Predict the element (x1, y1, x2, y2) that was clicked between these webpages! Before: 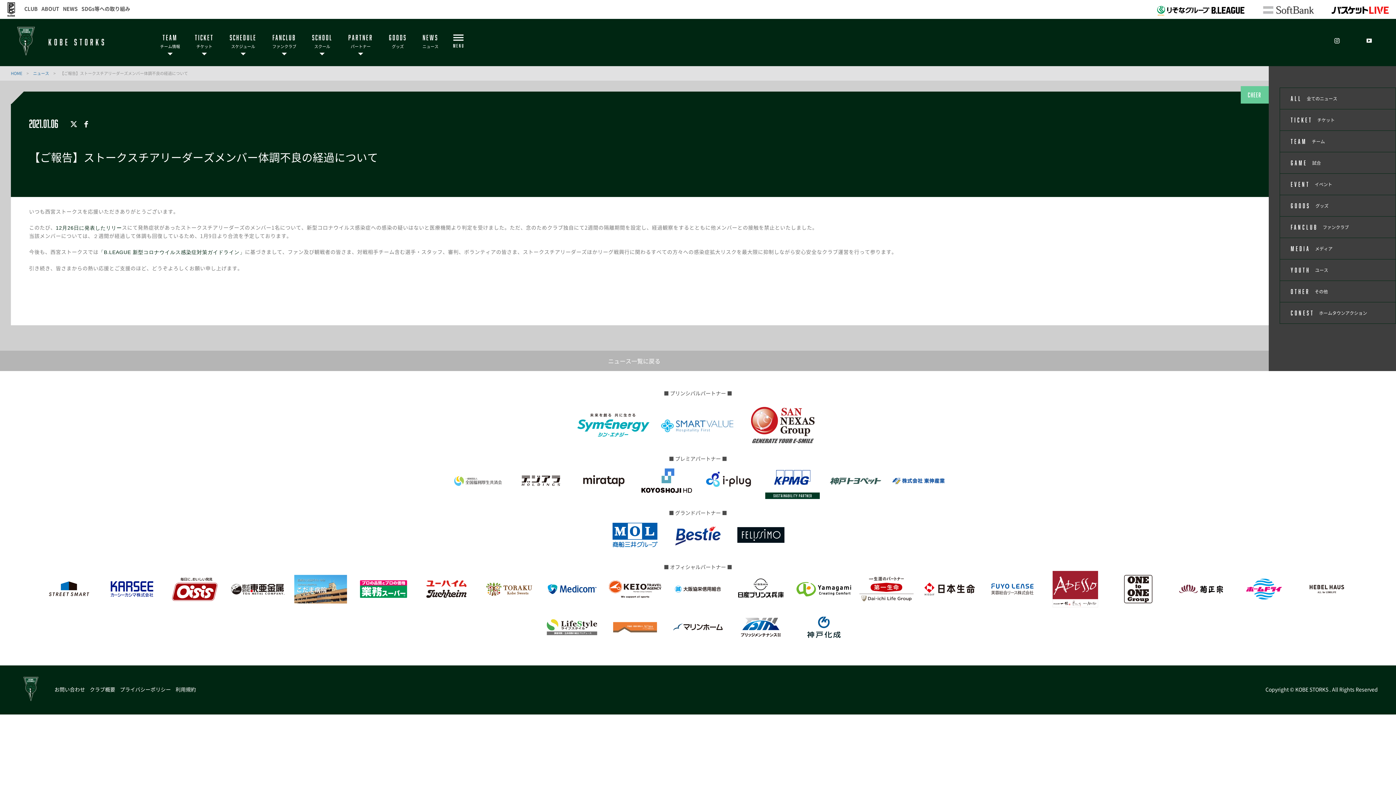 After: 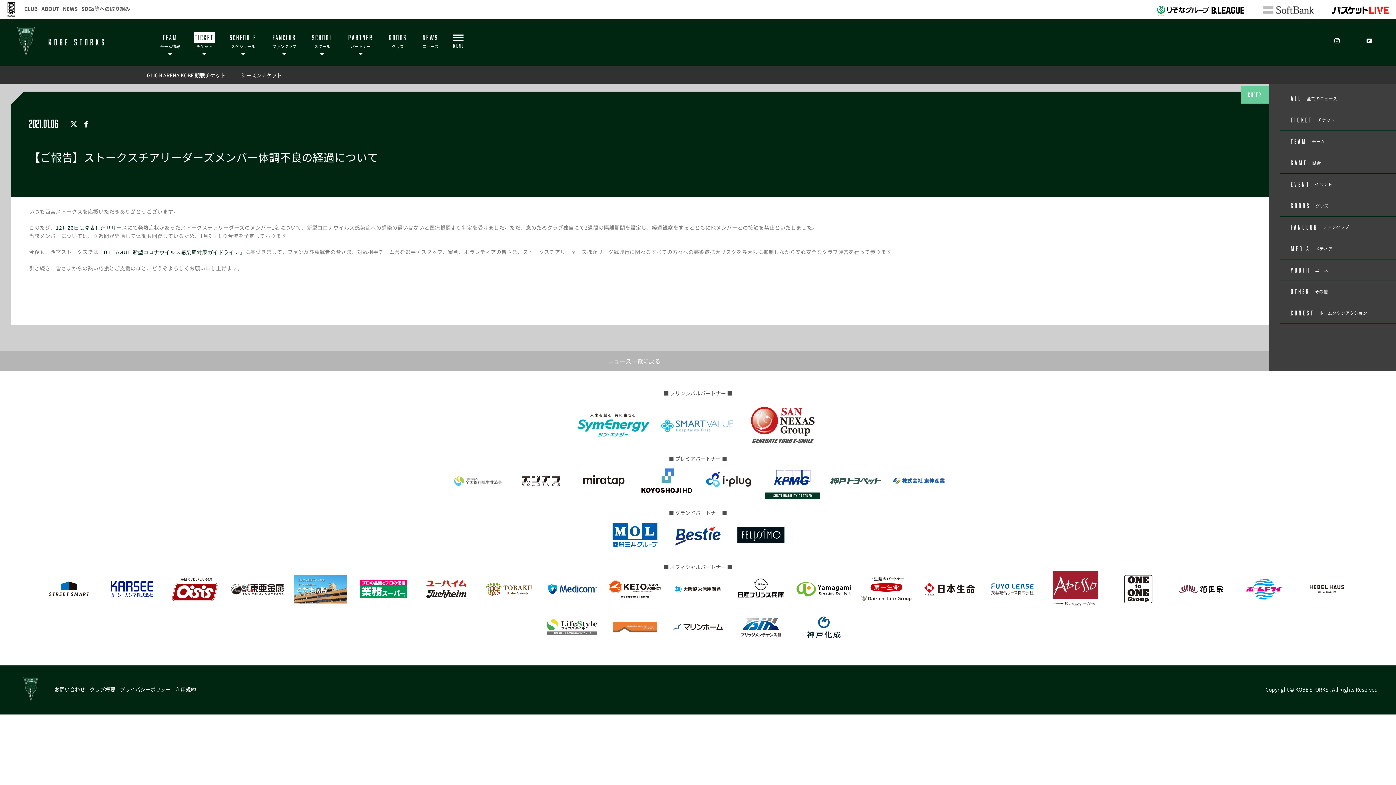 Action: label: TICKET

チケット bbox: (193, 18, 214, 66)